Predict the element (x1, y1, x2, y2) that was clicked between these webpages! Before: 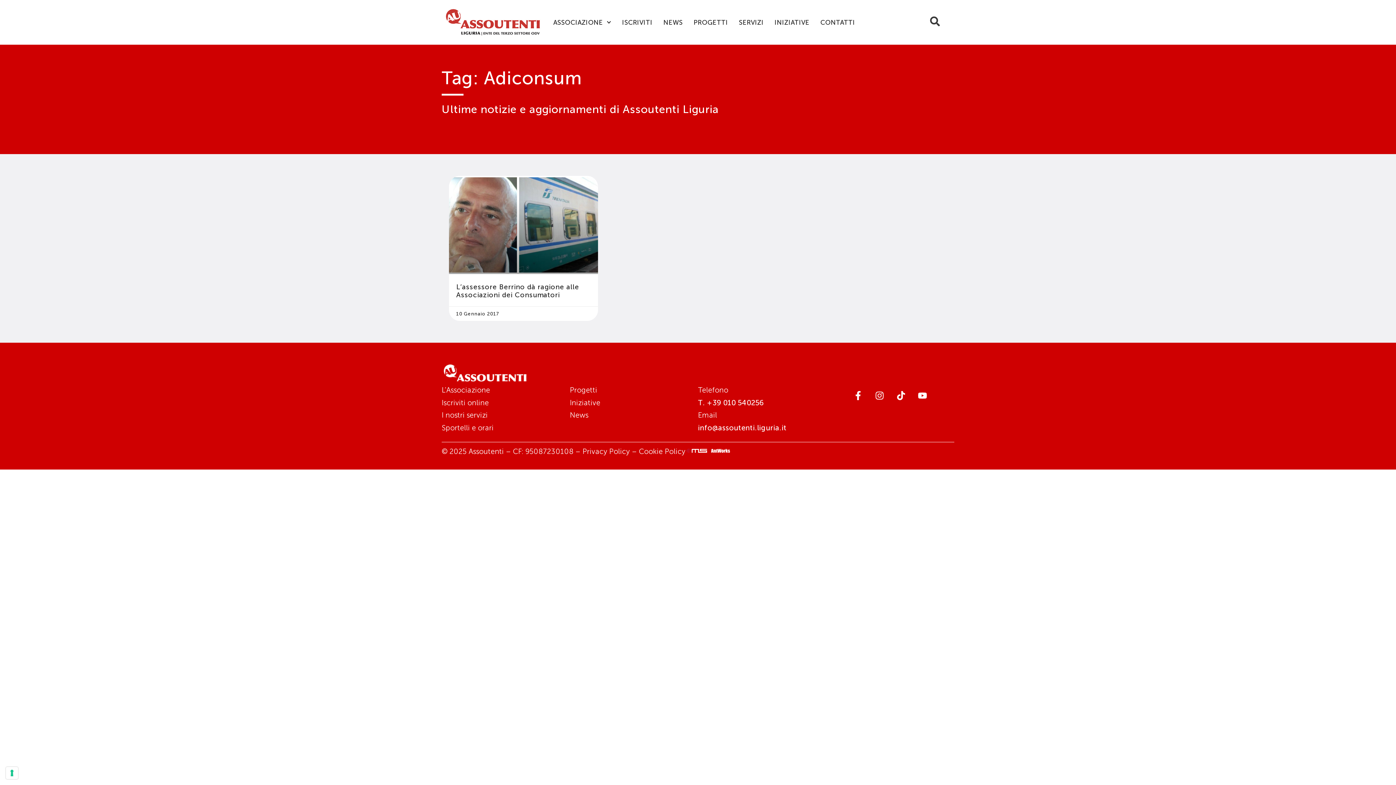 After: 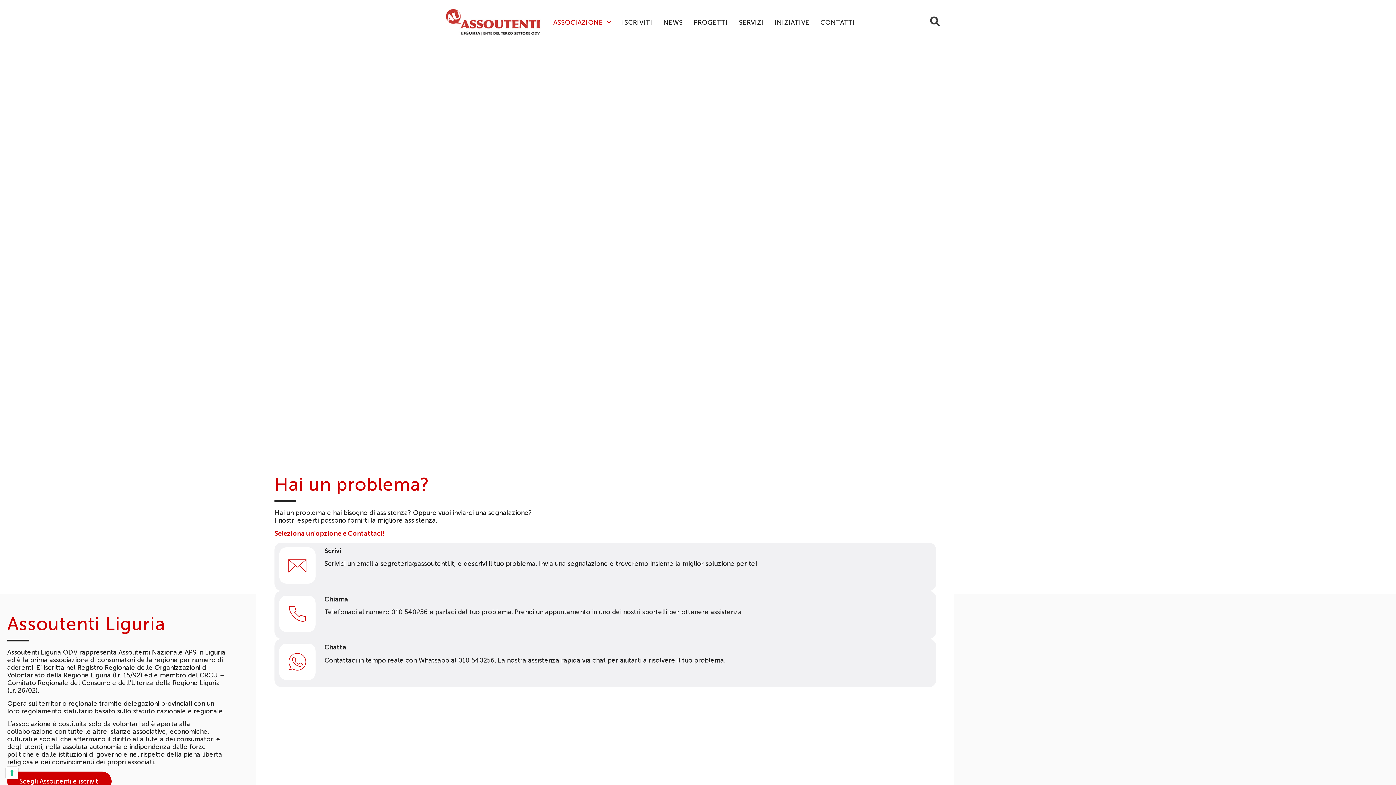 Action: bbox: (441, 385, 490, 394) label: L’Associazione